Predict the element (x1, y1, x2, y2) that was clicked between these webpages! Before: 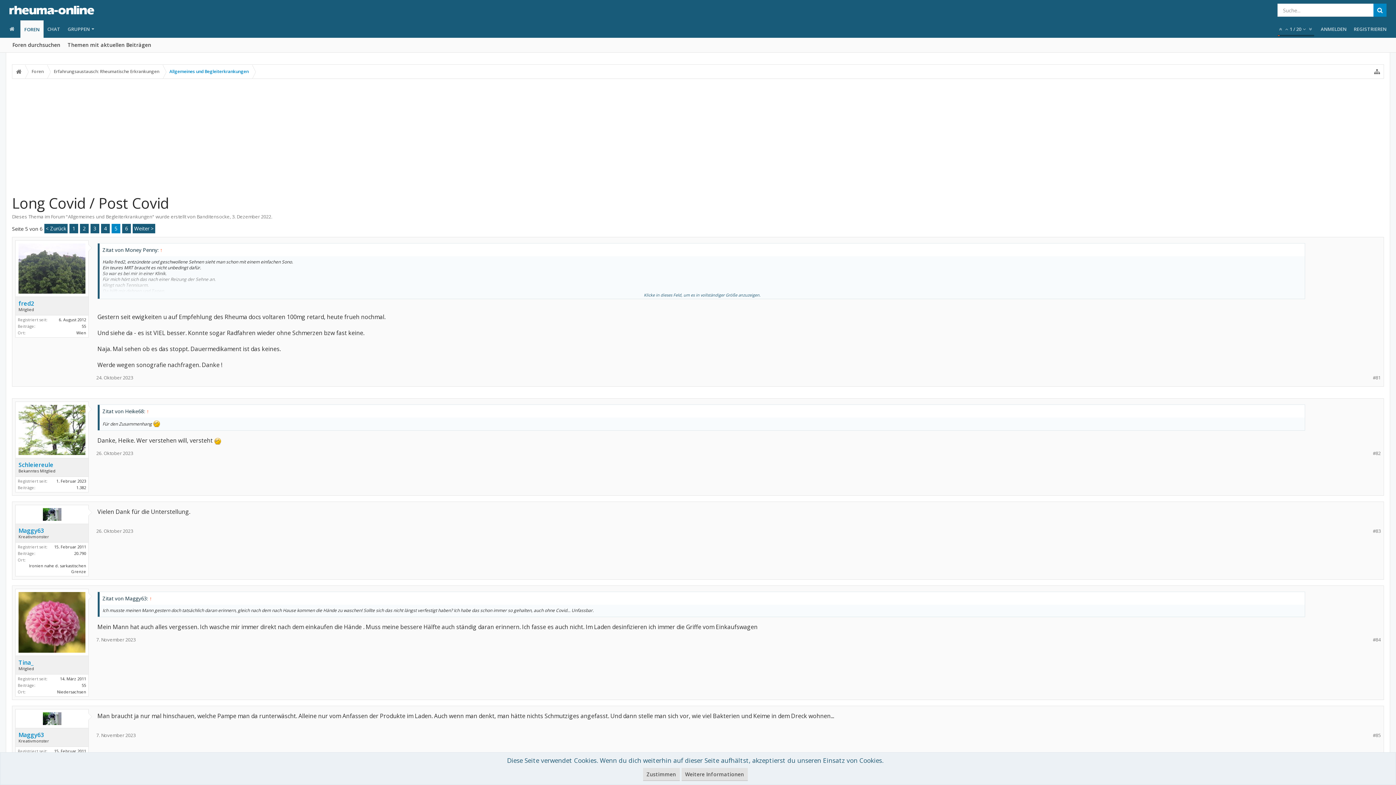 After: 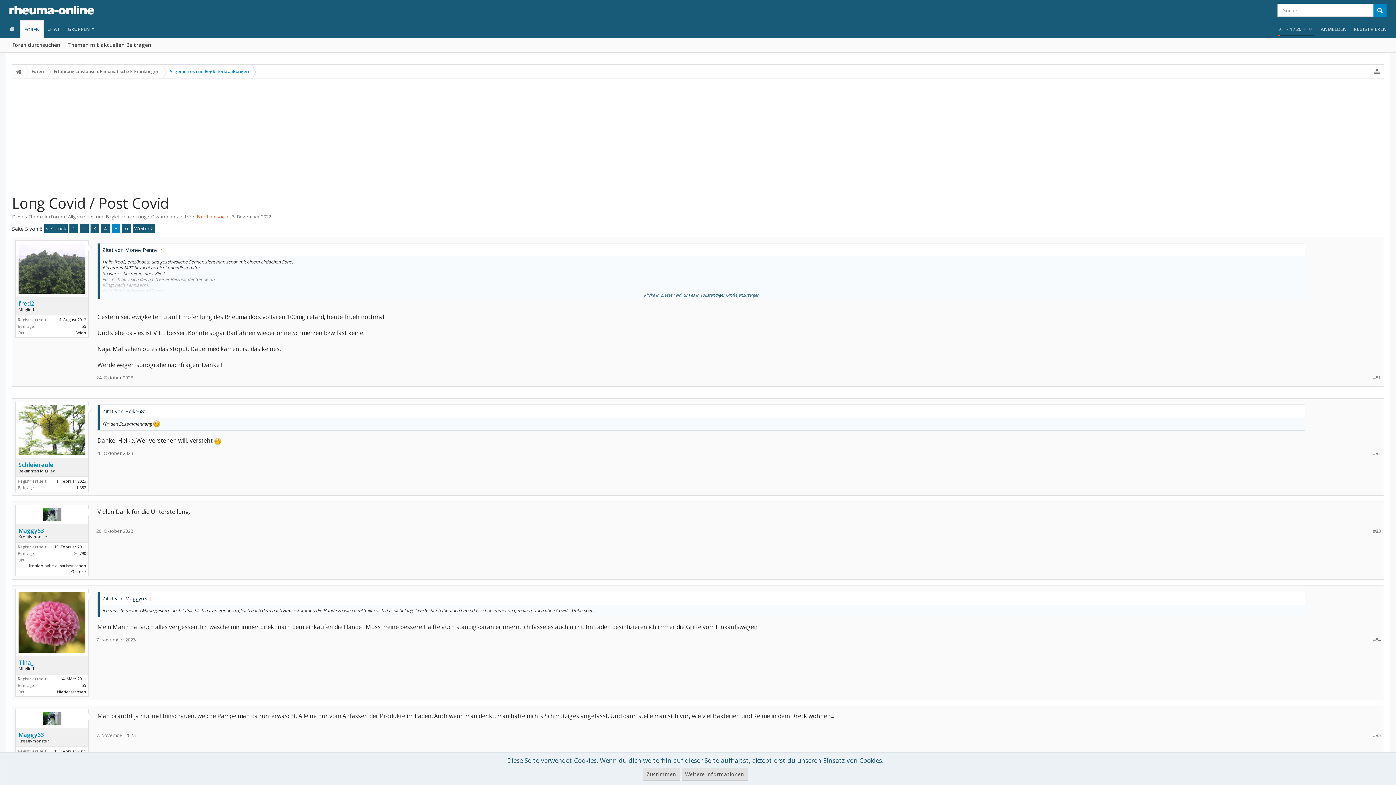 Action: label: Banditensocke bbox: (196, 213, 229, 220)